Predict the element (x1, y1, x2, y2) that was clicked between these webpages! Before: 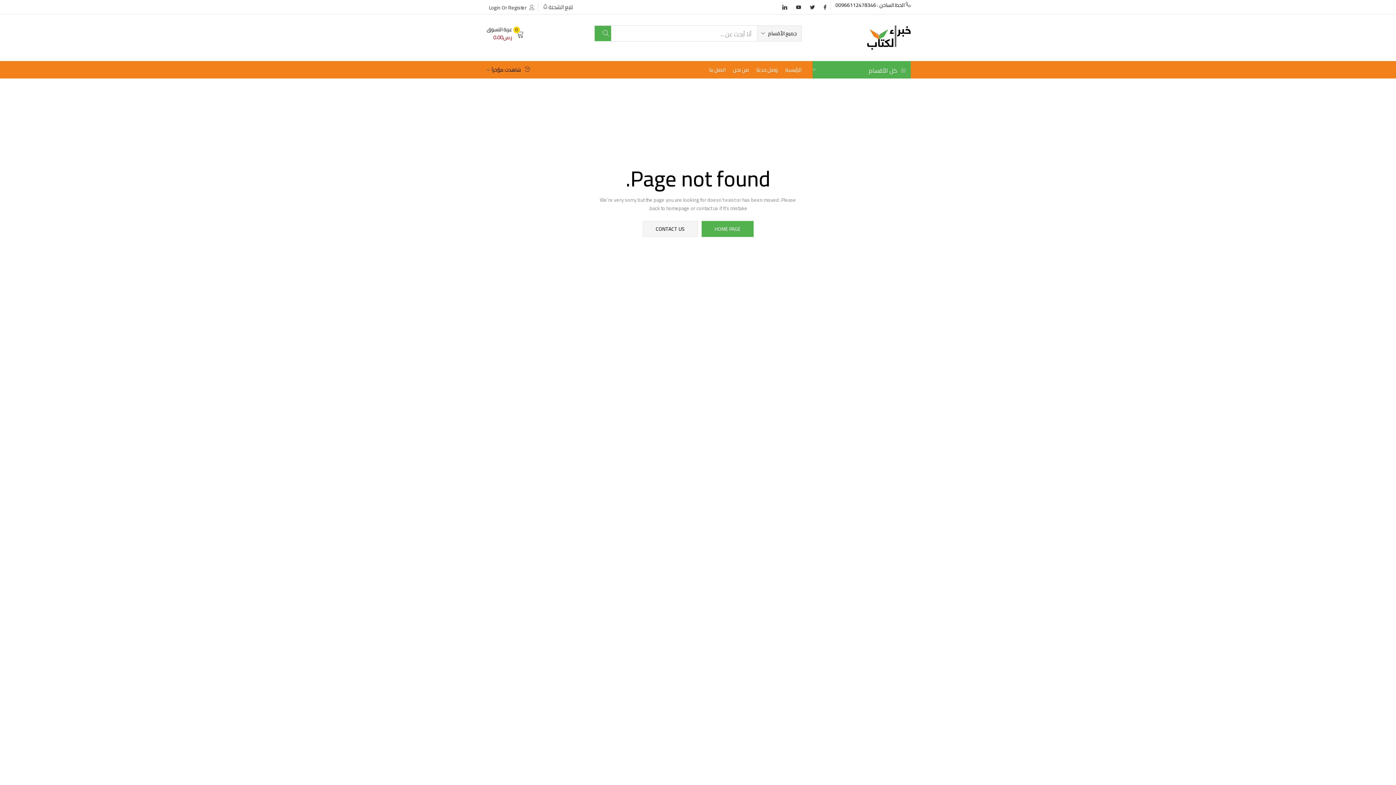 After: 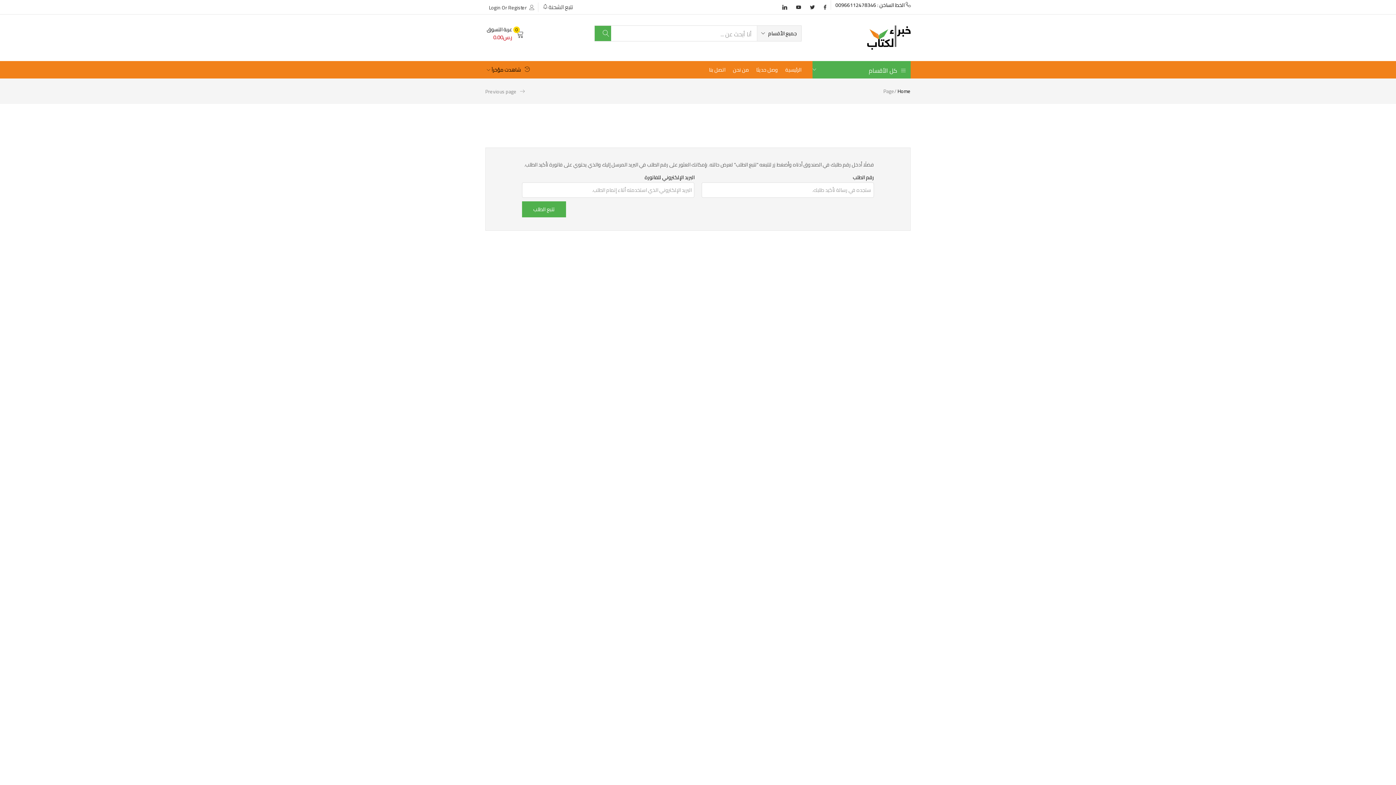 Action: label: تتبع الشحنة bbox: (542, 0, 573, 14)